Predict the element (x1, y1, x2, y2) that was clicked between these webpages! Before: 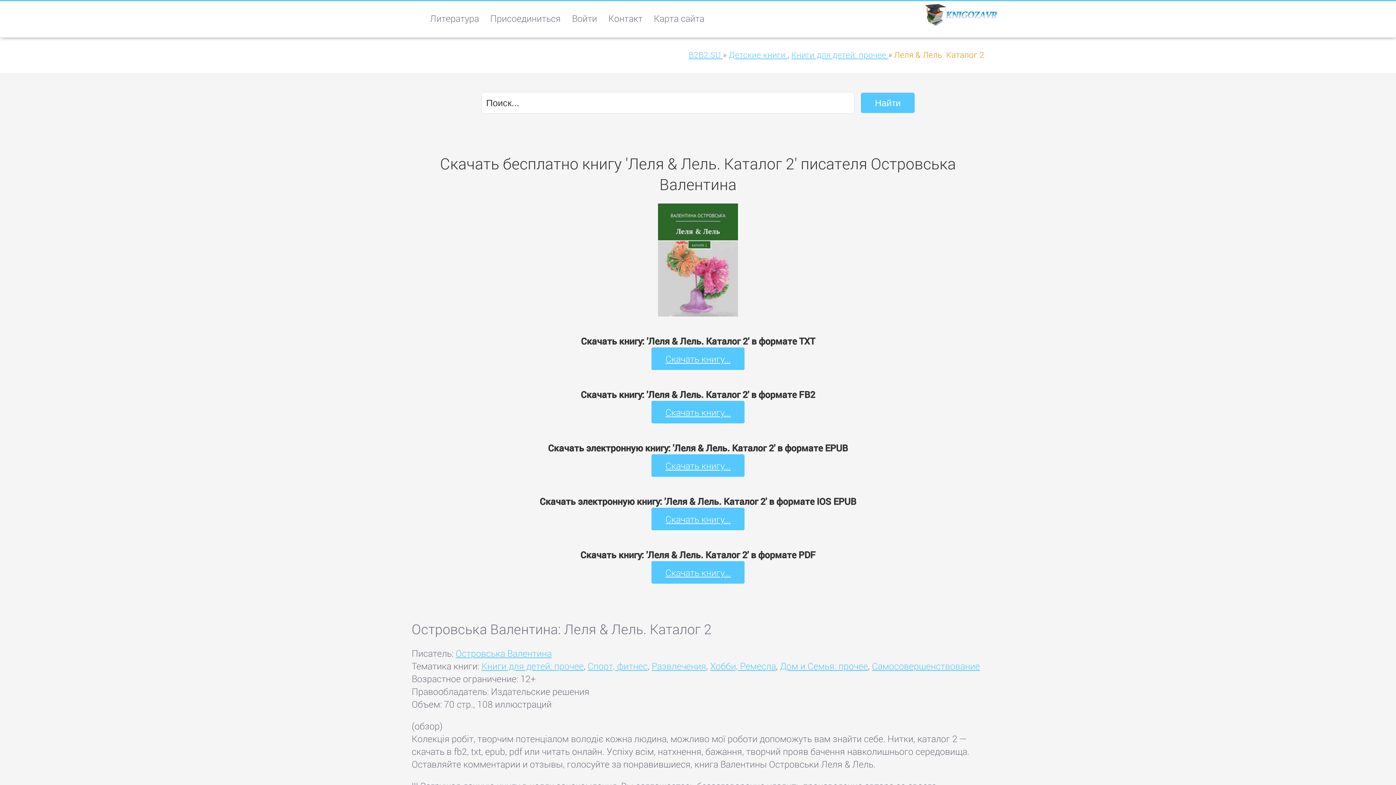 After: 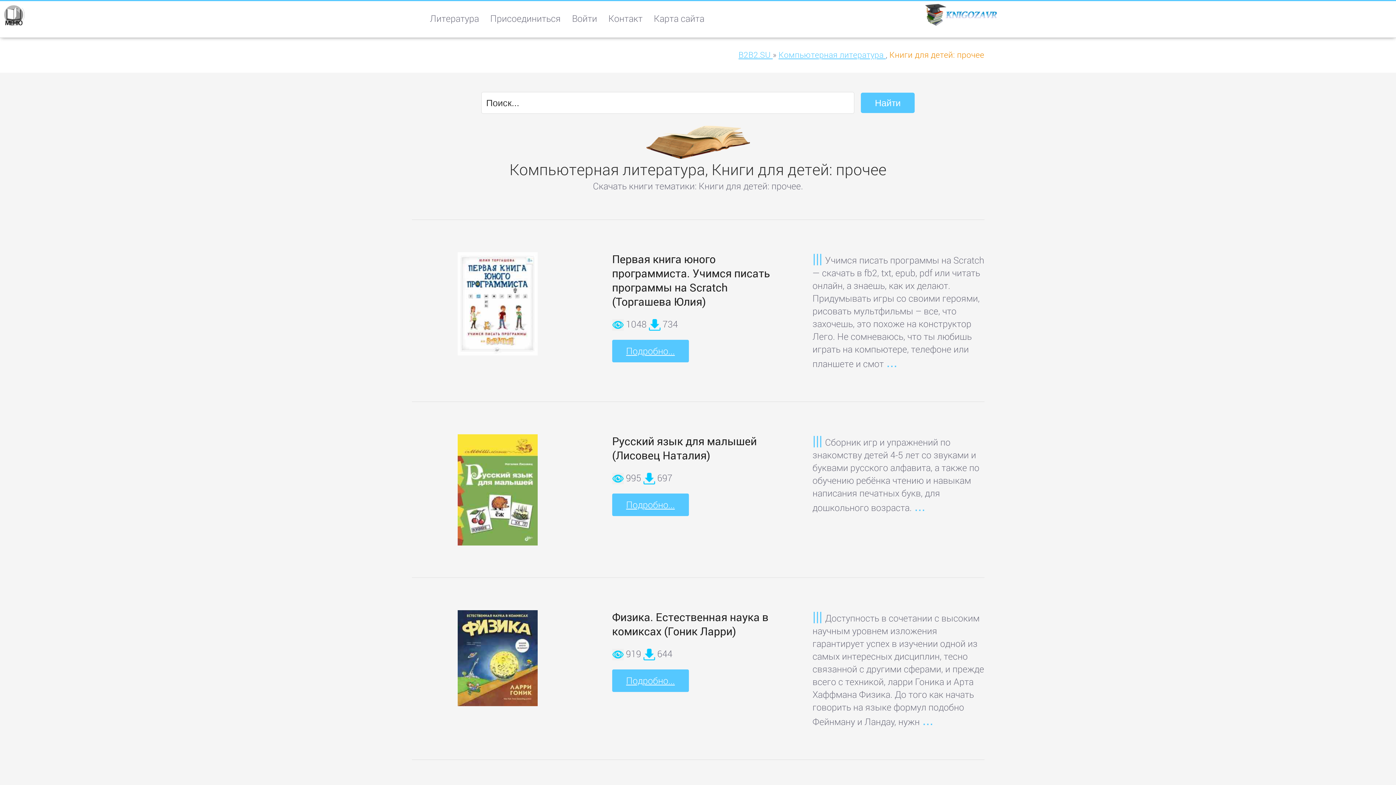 Action: bbox: (481, 660, 583, 672) label: Книги для детей: прочее